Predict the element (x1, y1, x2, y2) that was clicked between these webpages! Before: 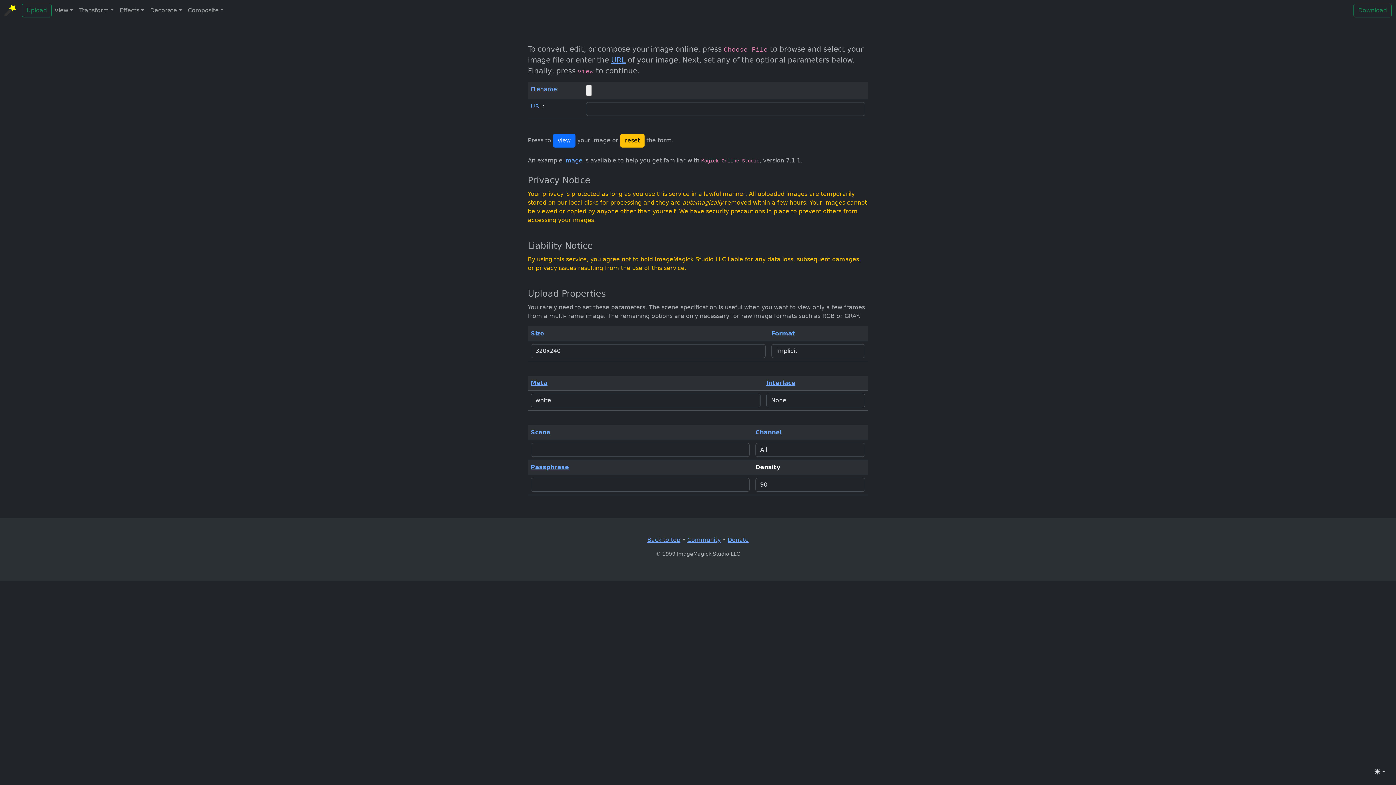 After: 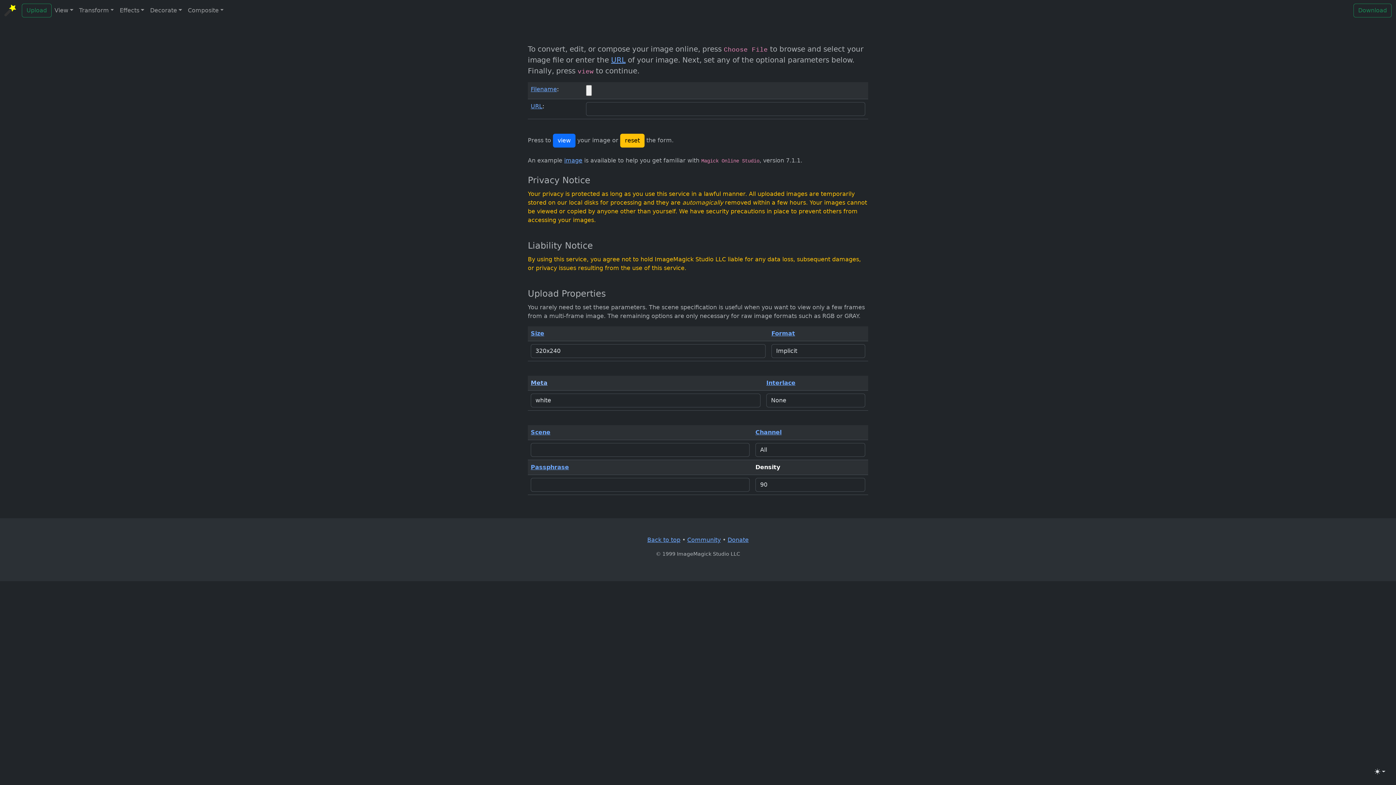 Action: bbox: (530, 379, 547, 386) label: Meta